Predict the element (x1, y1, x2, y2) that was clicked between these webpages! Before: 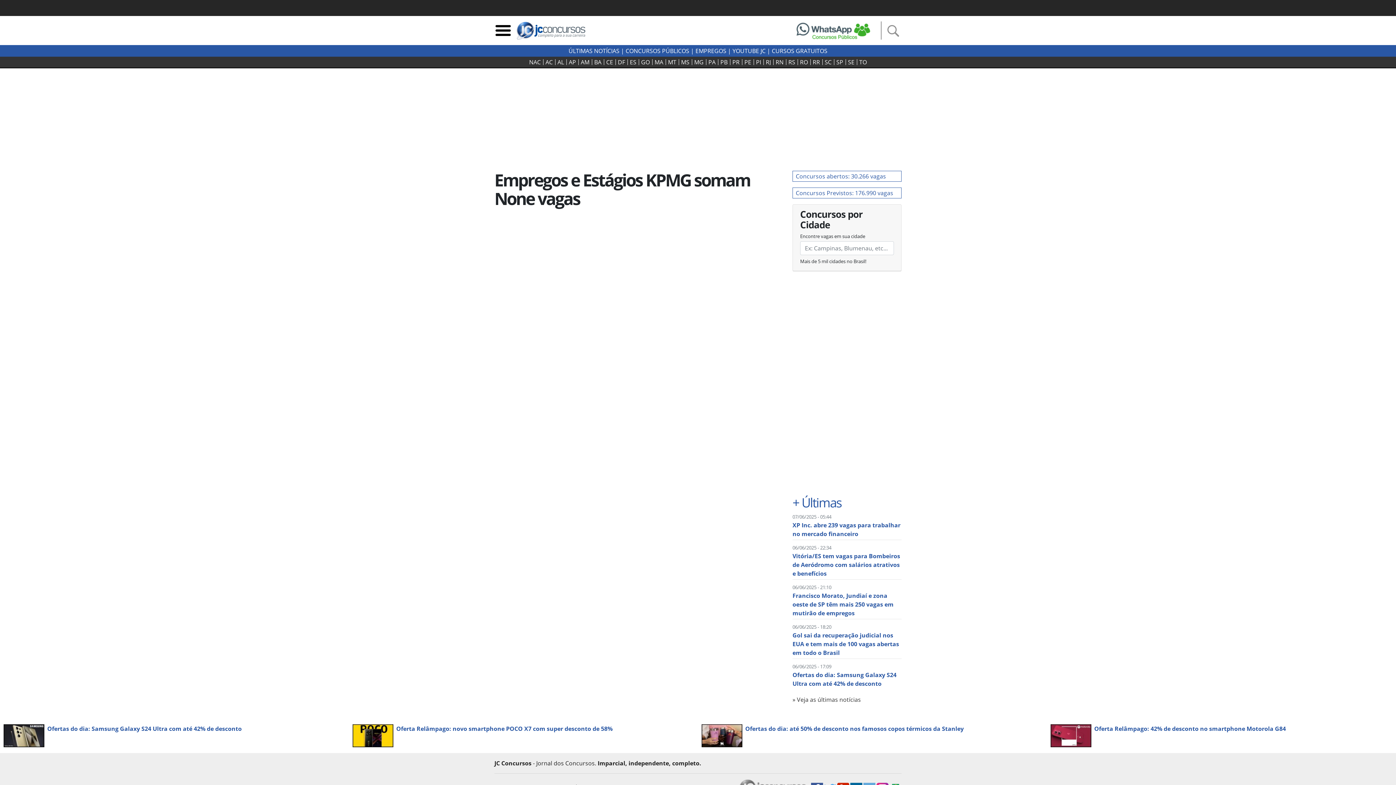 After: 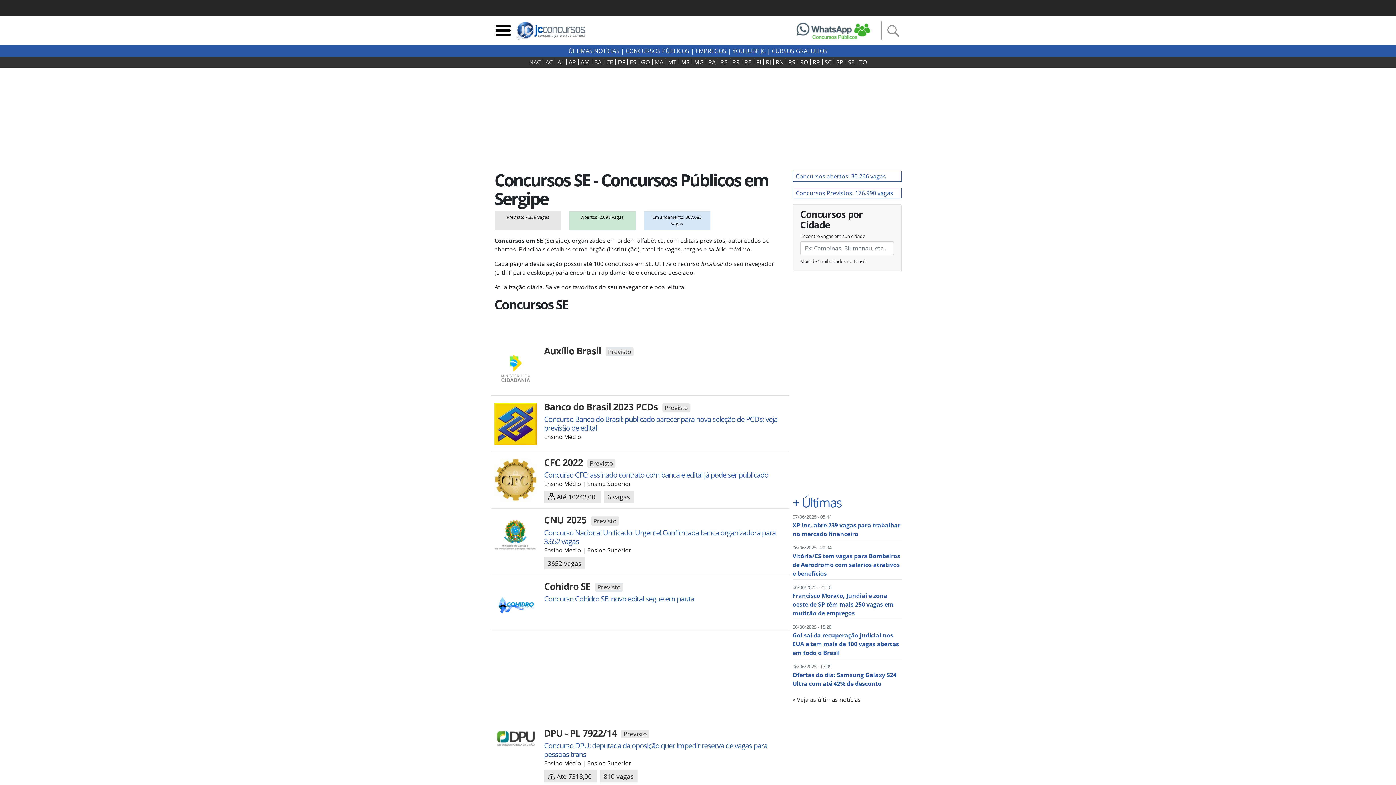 Action: label: SE bbox: (846, 59, 857, 65)